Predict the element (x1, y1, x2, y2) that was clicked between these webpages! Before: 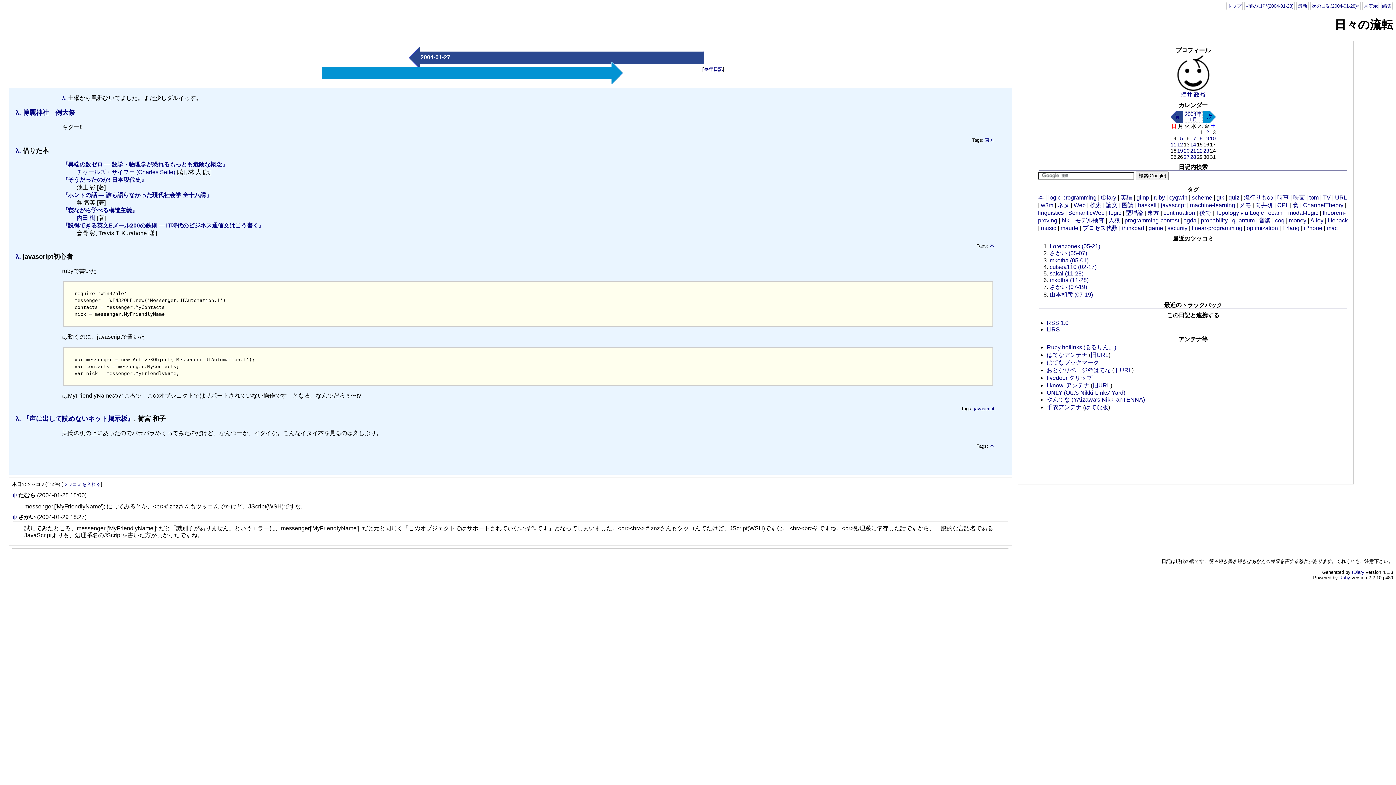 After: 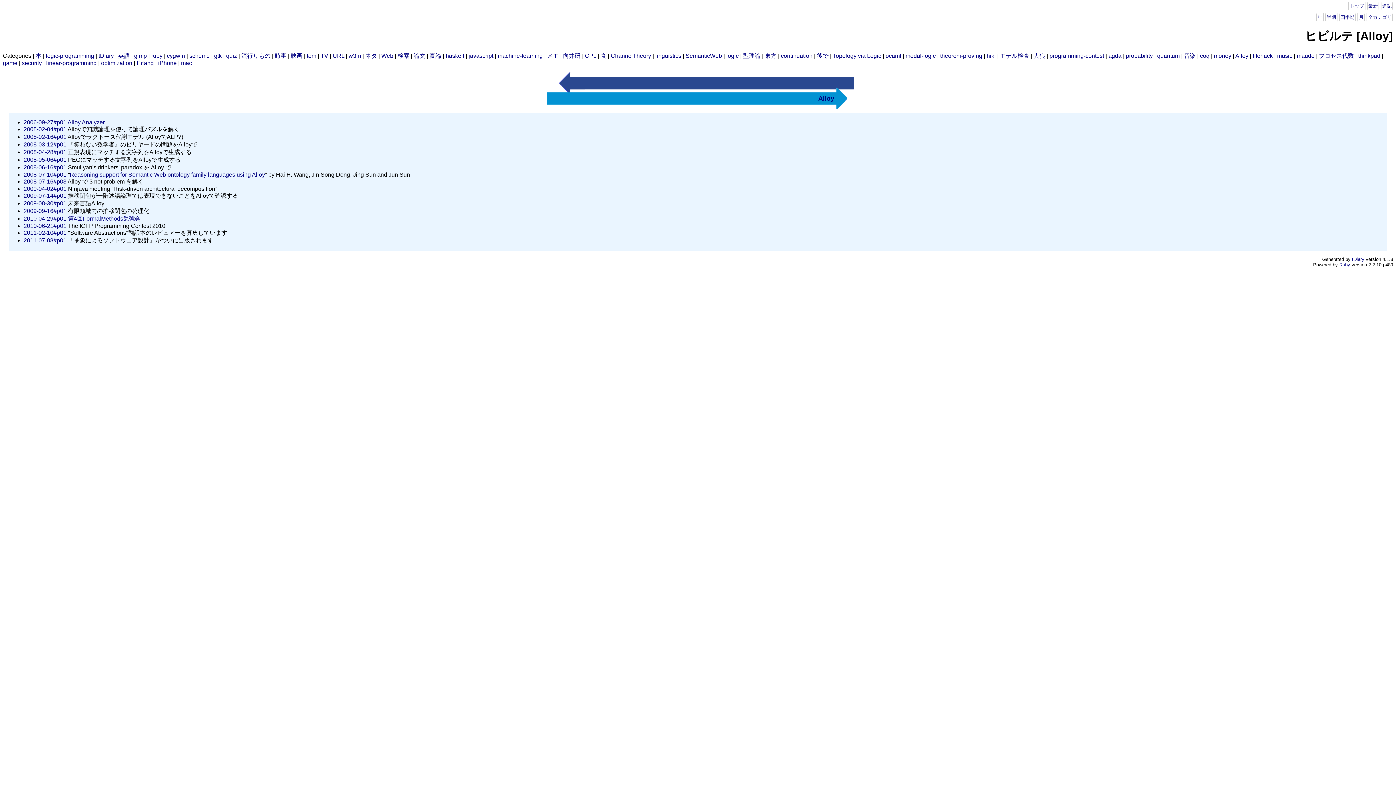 Action: bbox: (1310, 217, 1323, 223) label: Alloy